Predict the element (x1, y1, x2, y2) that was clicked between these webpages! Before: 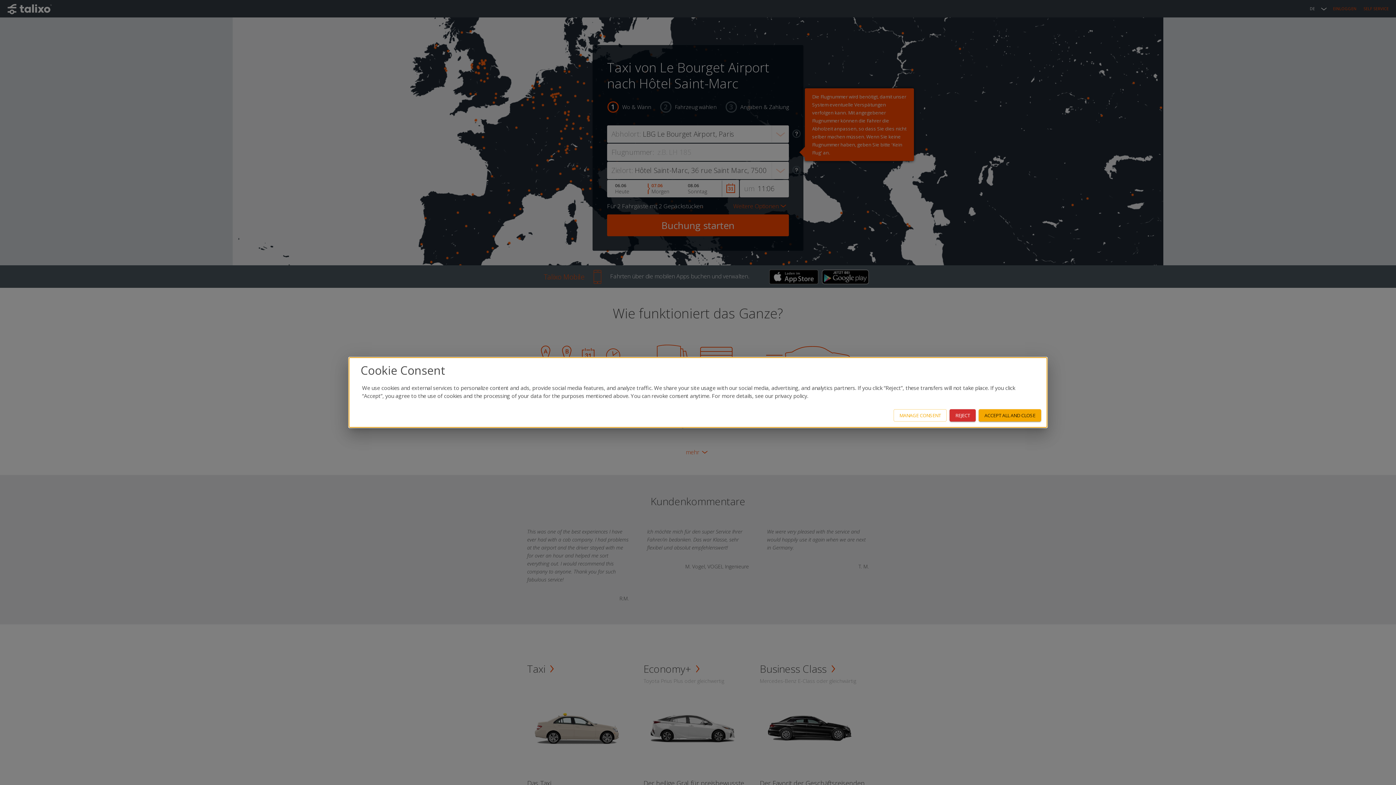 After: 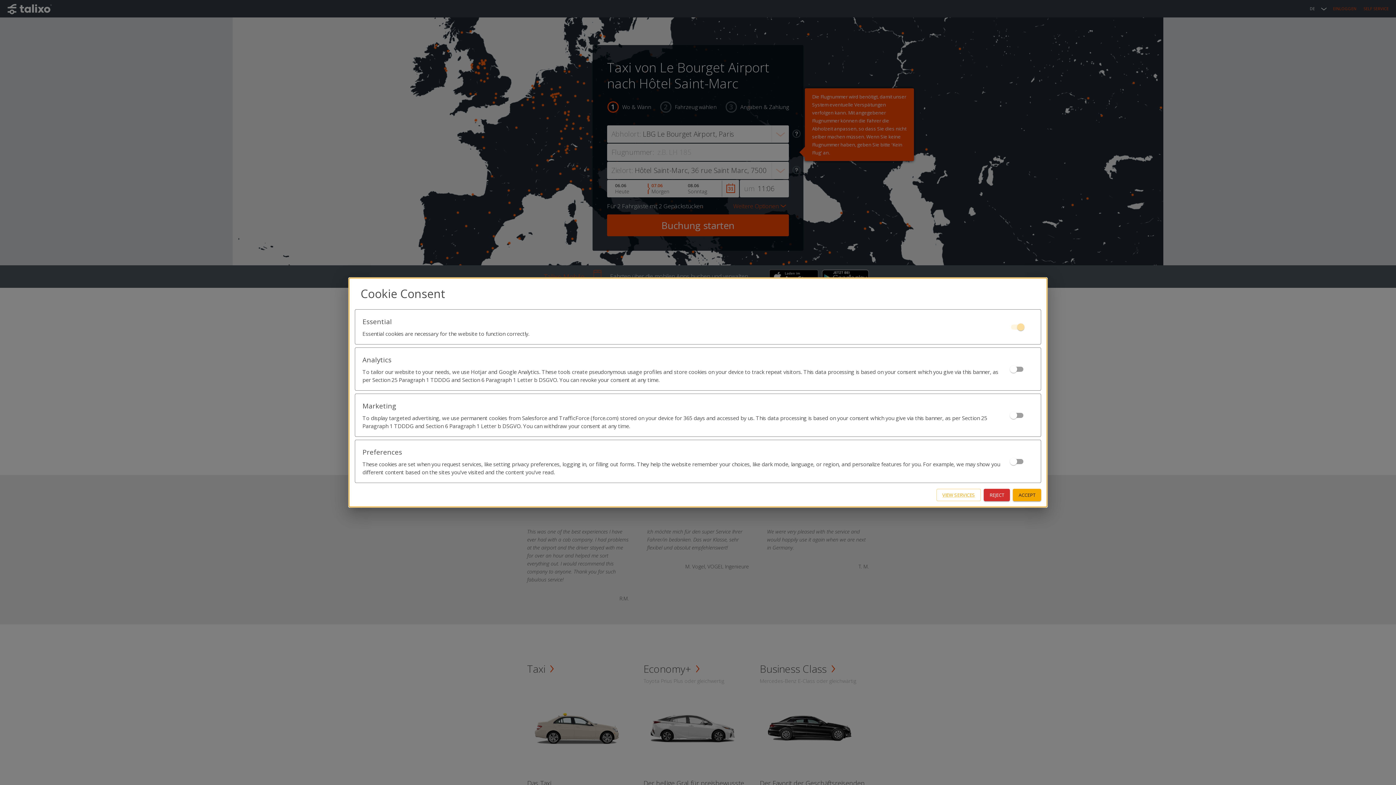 Action: bbox: (893, 409, 946, 421) label: MANAGE CONSENT